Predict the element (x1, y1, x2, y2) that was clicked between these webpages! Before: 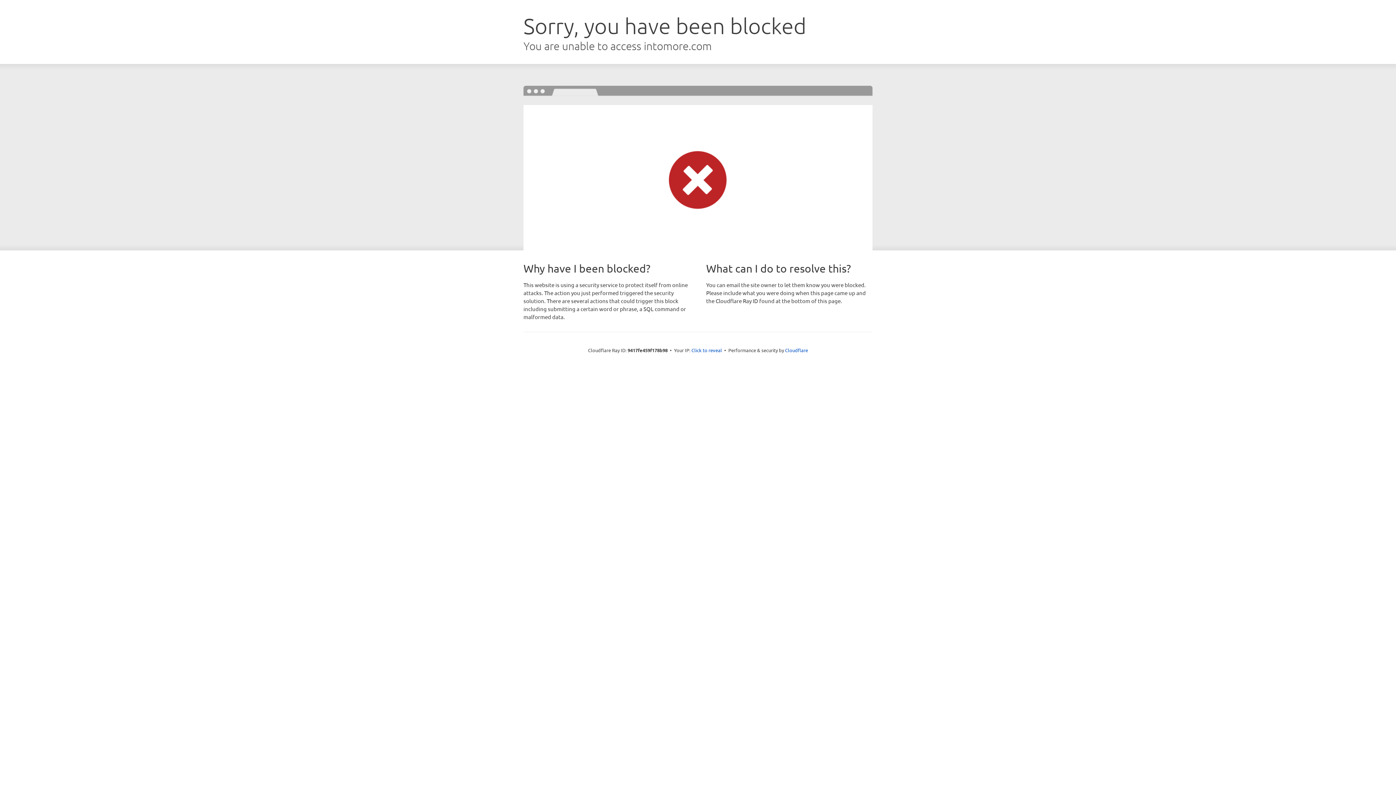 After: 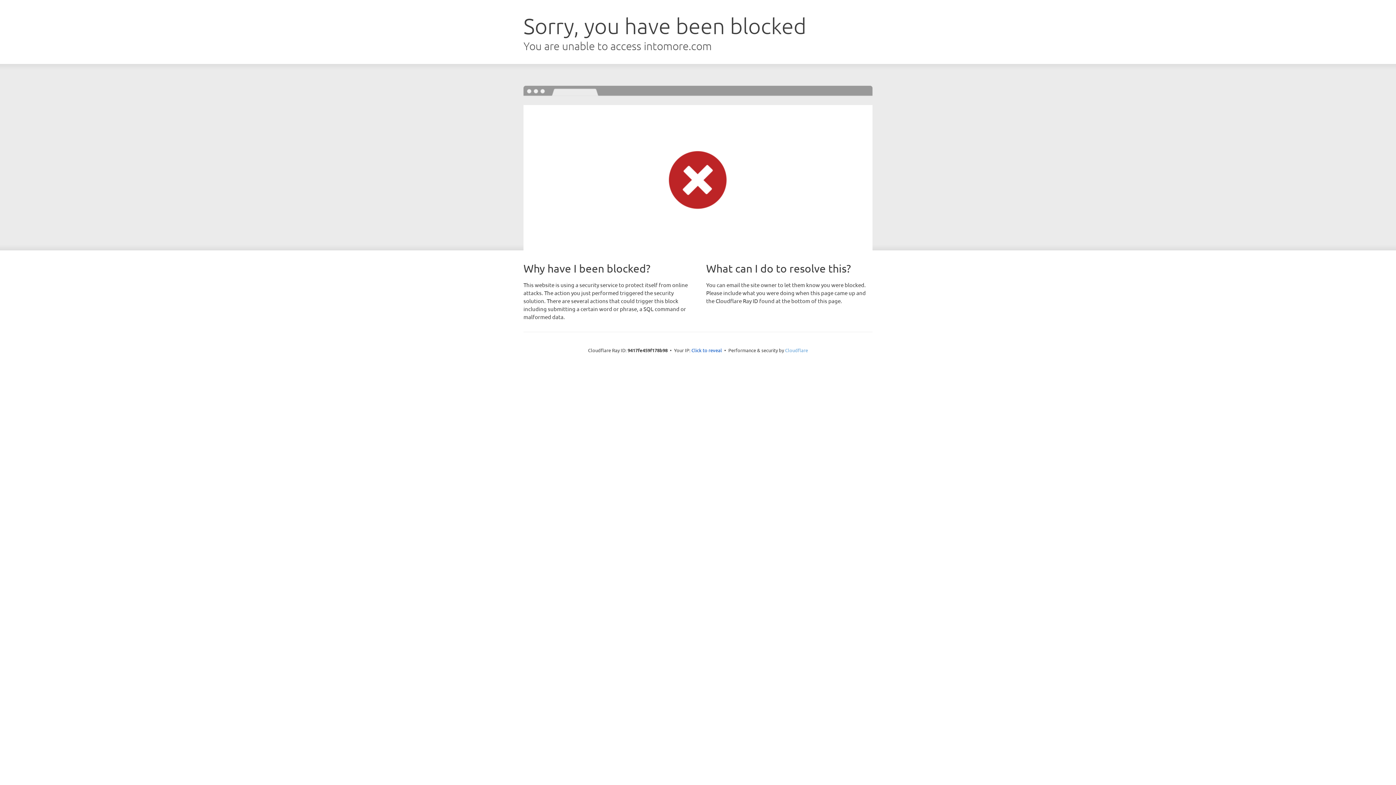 Action: bbox: (785, 347, 808, 353) label: Cloudflare